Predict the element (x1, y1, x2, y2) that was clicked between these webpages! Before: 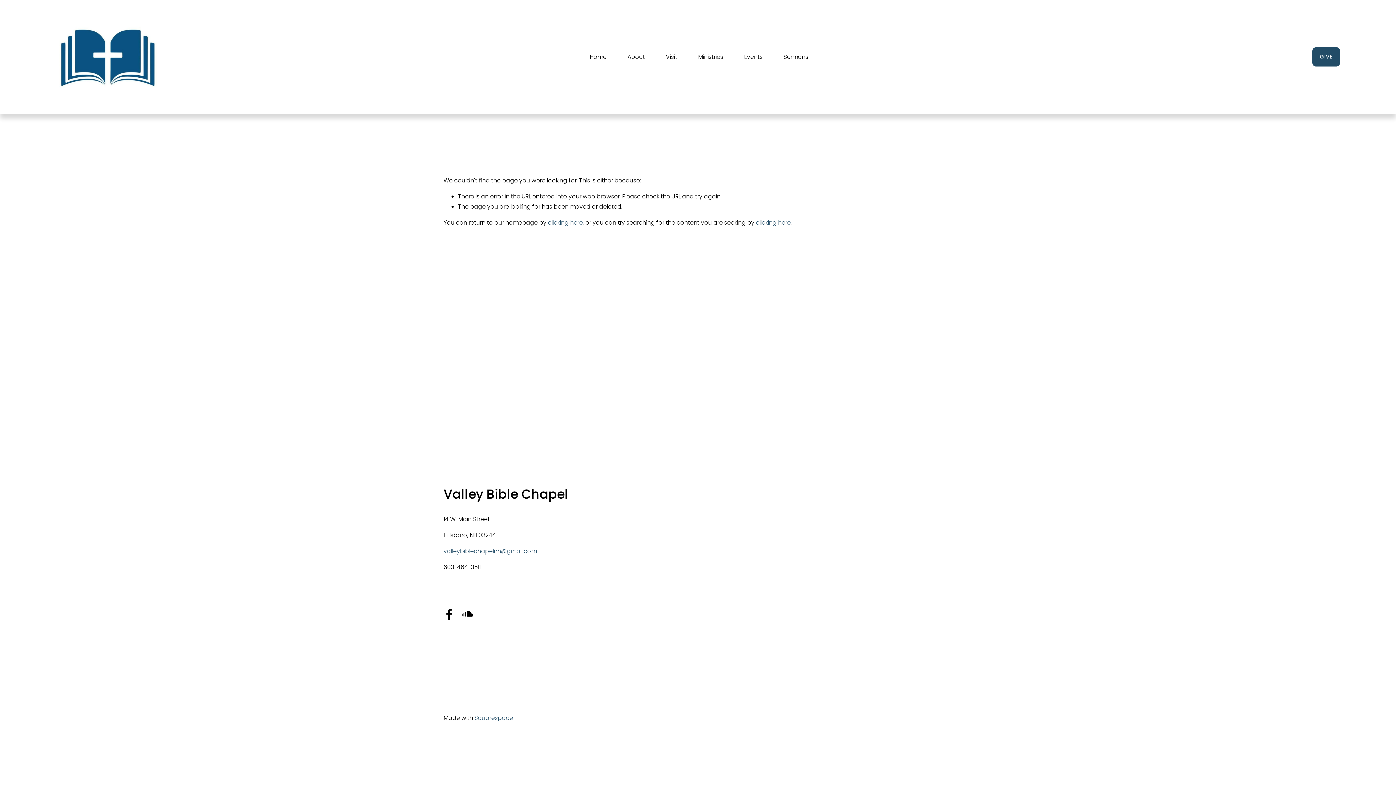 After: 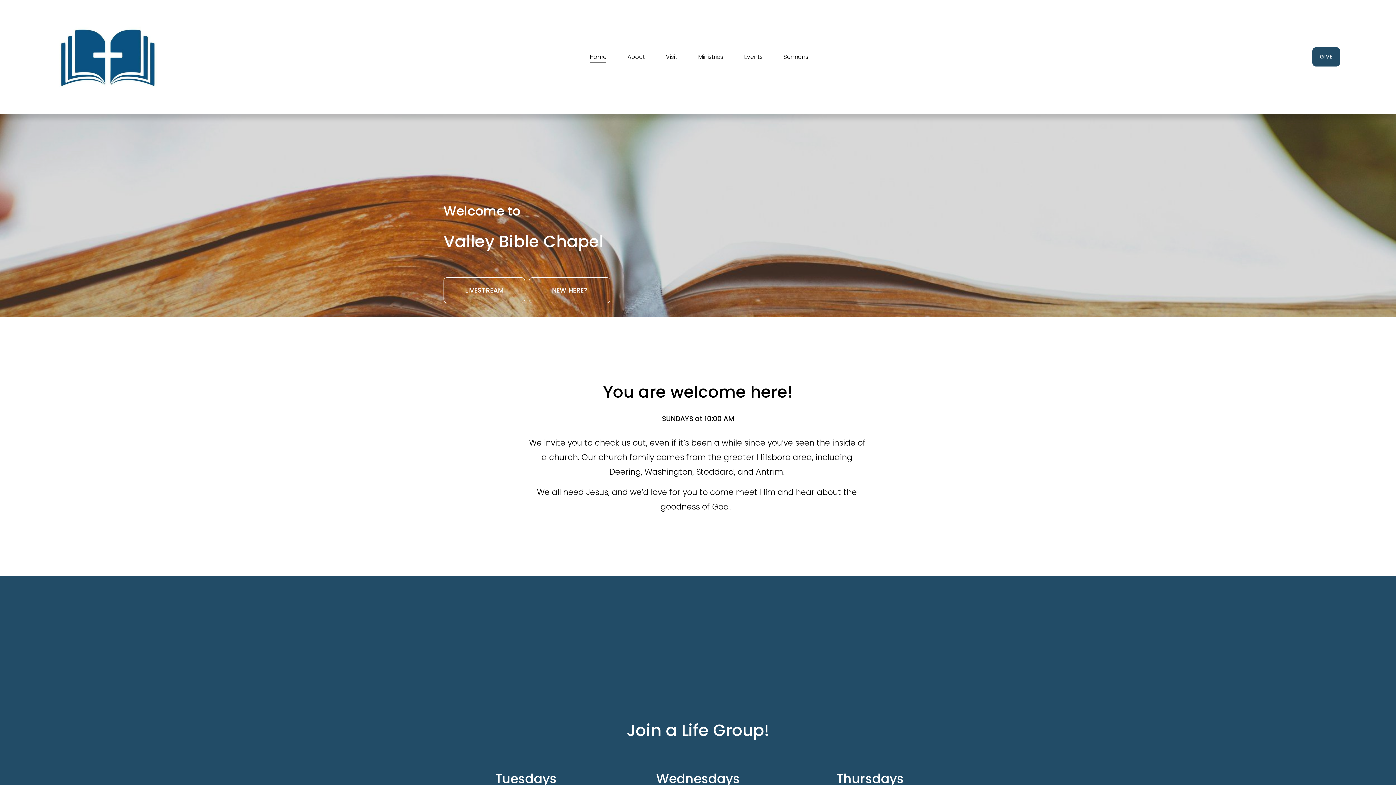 Action: bbox: (55, 26, 362, 87)